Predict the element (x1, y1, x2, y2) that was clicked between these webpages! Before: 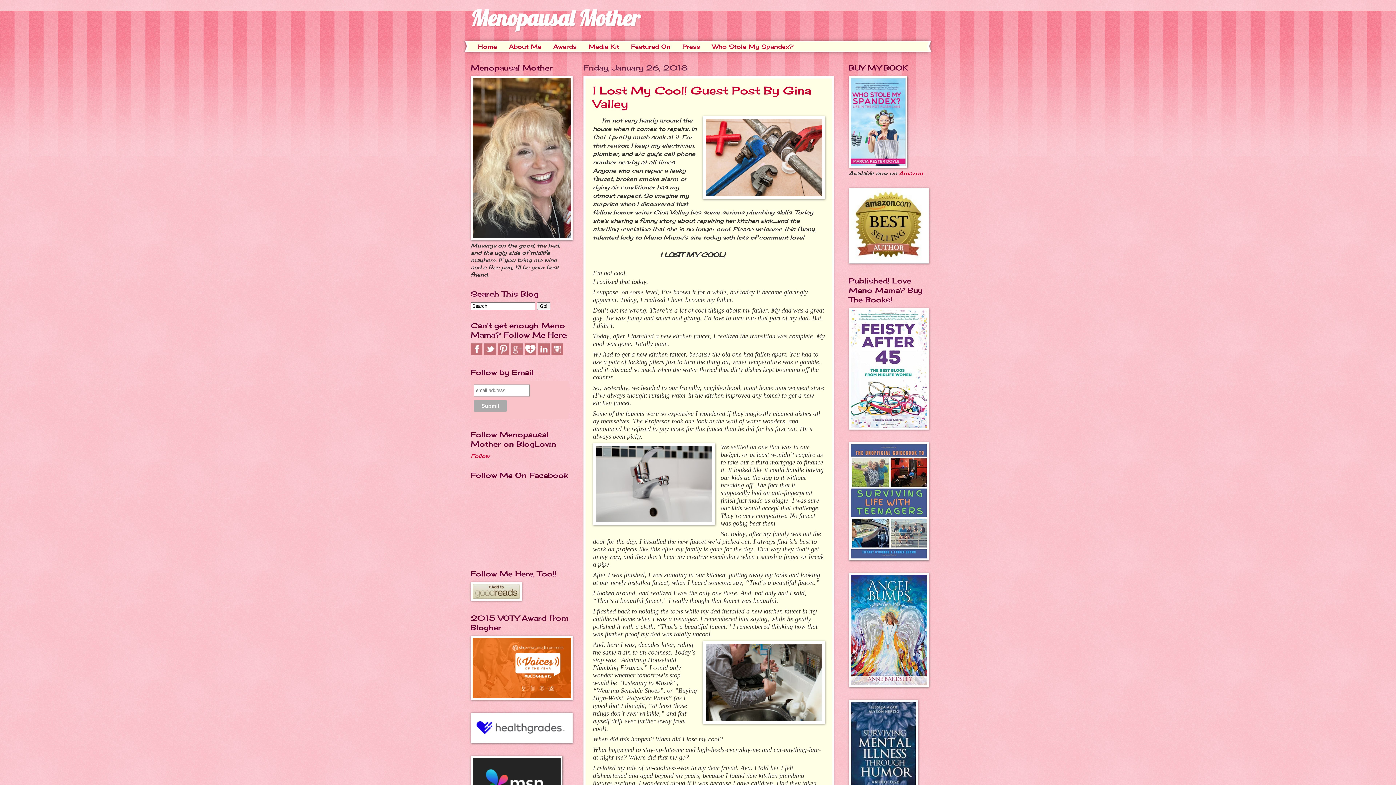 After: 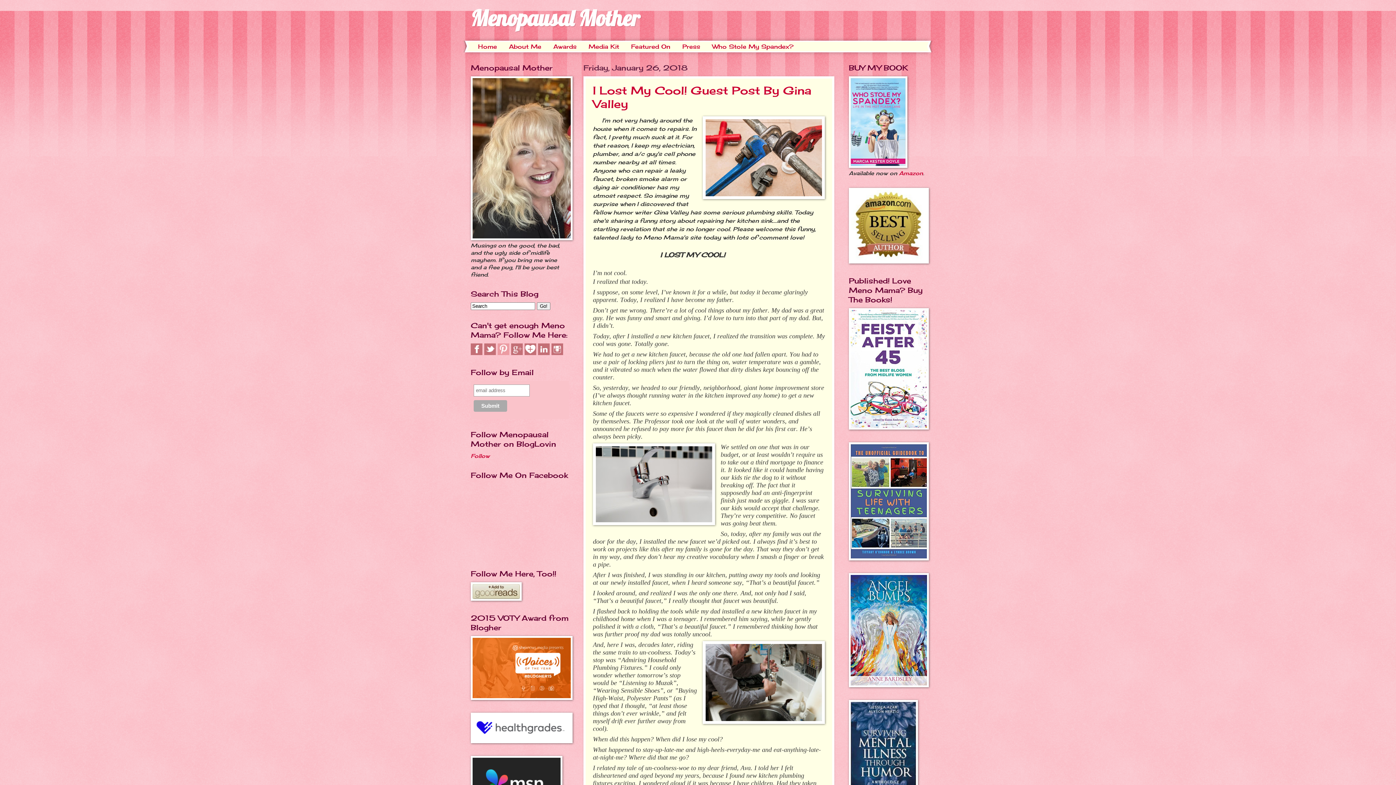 Action: bbox: (497, 350, 509, 356)